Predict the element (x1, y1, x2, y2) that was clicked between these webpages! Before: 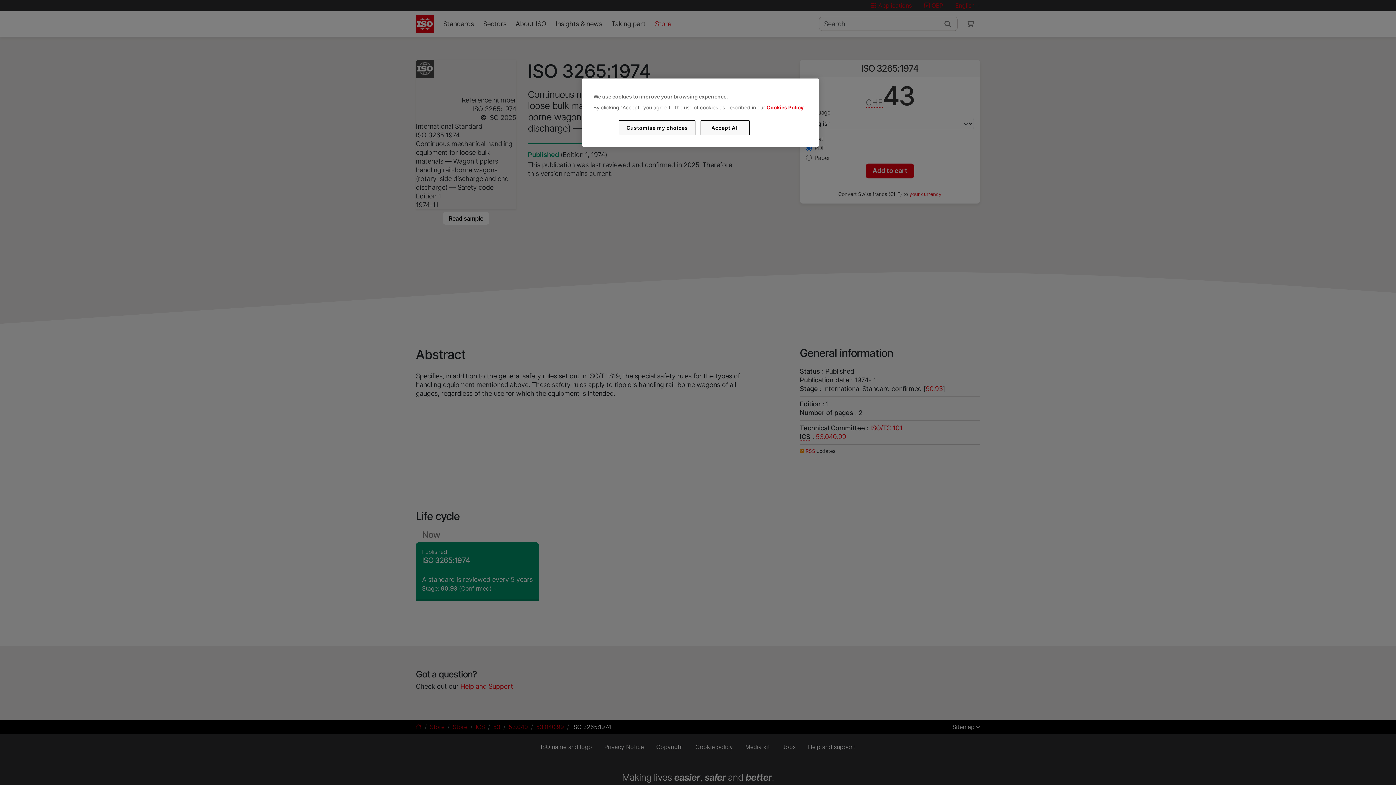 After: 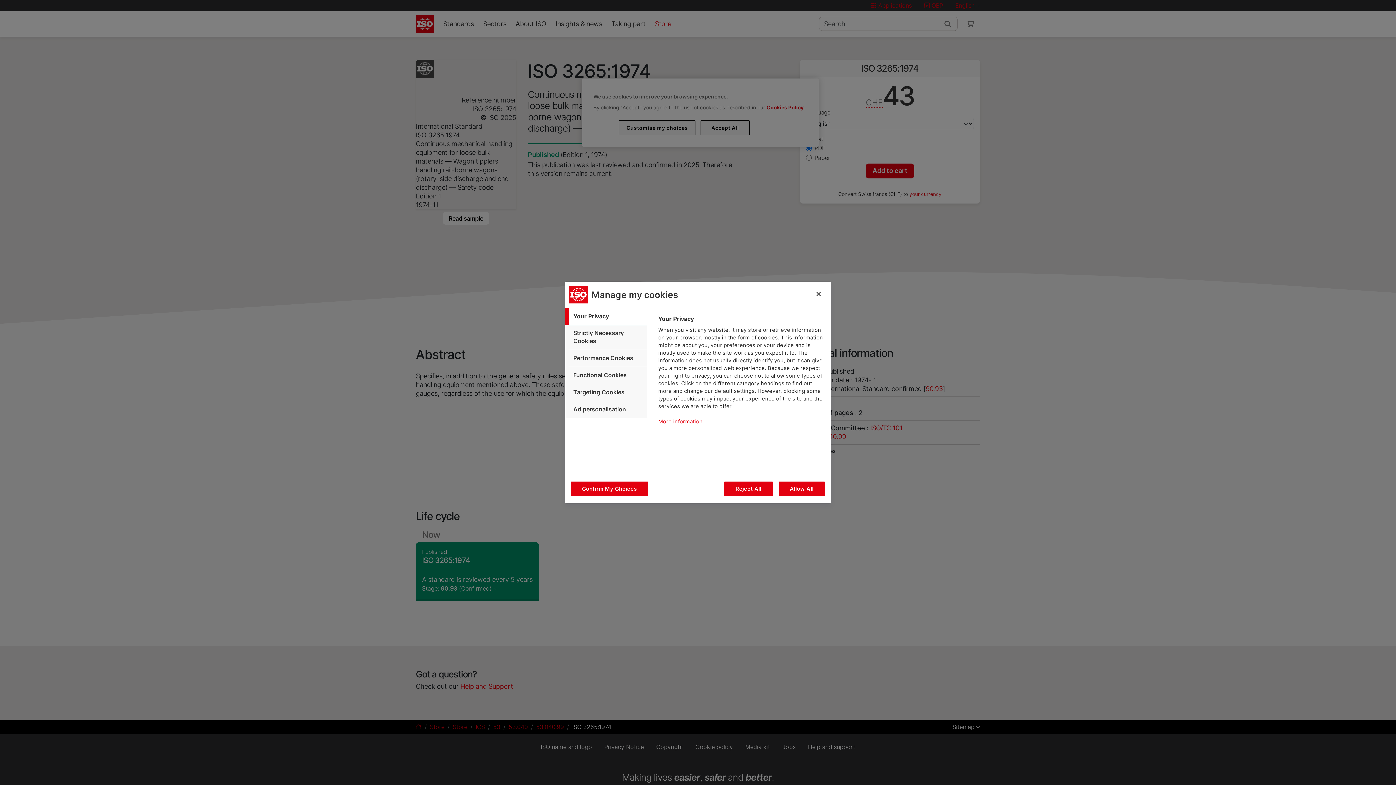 Action: bbox: (619, 120, 695, 135) label: Customise my choices